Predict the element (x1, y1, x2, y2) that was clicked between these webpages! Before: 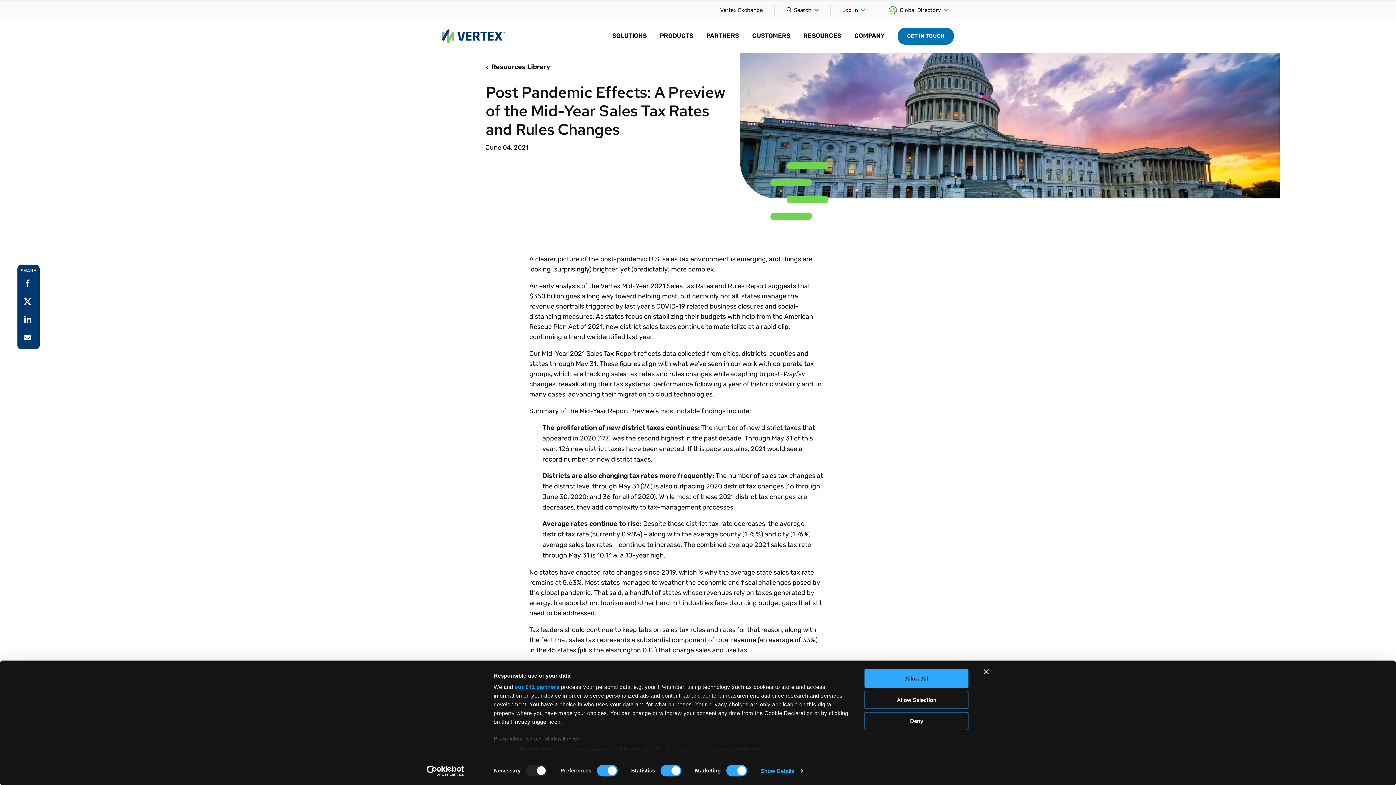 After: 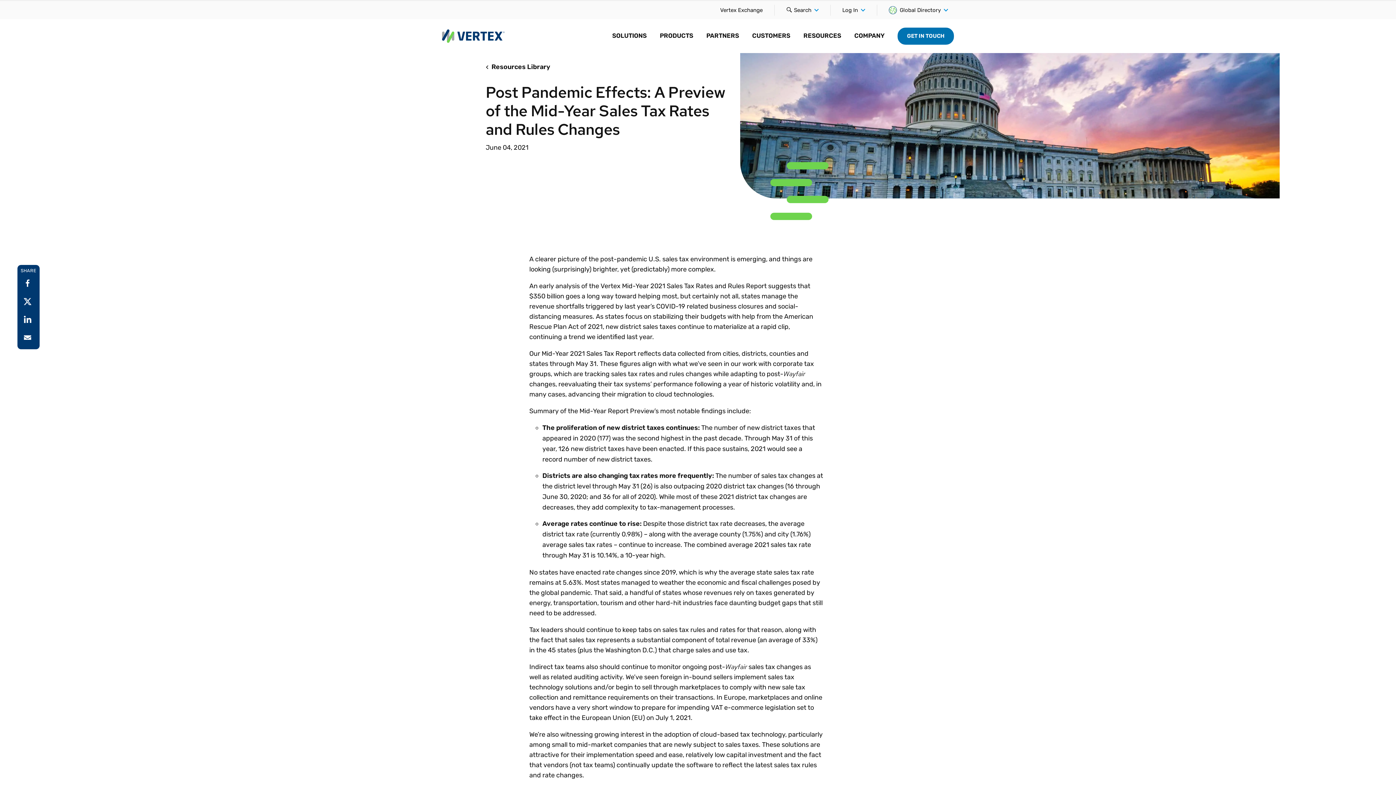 Action: label: Allow All bbox: (864, 669, 968, 688)